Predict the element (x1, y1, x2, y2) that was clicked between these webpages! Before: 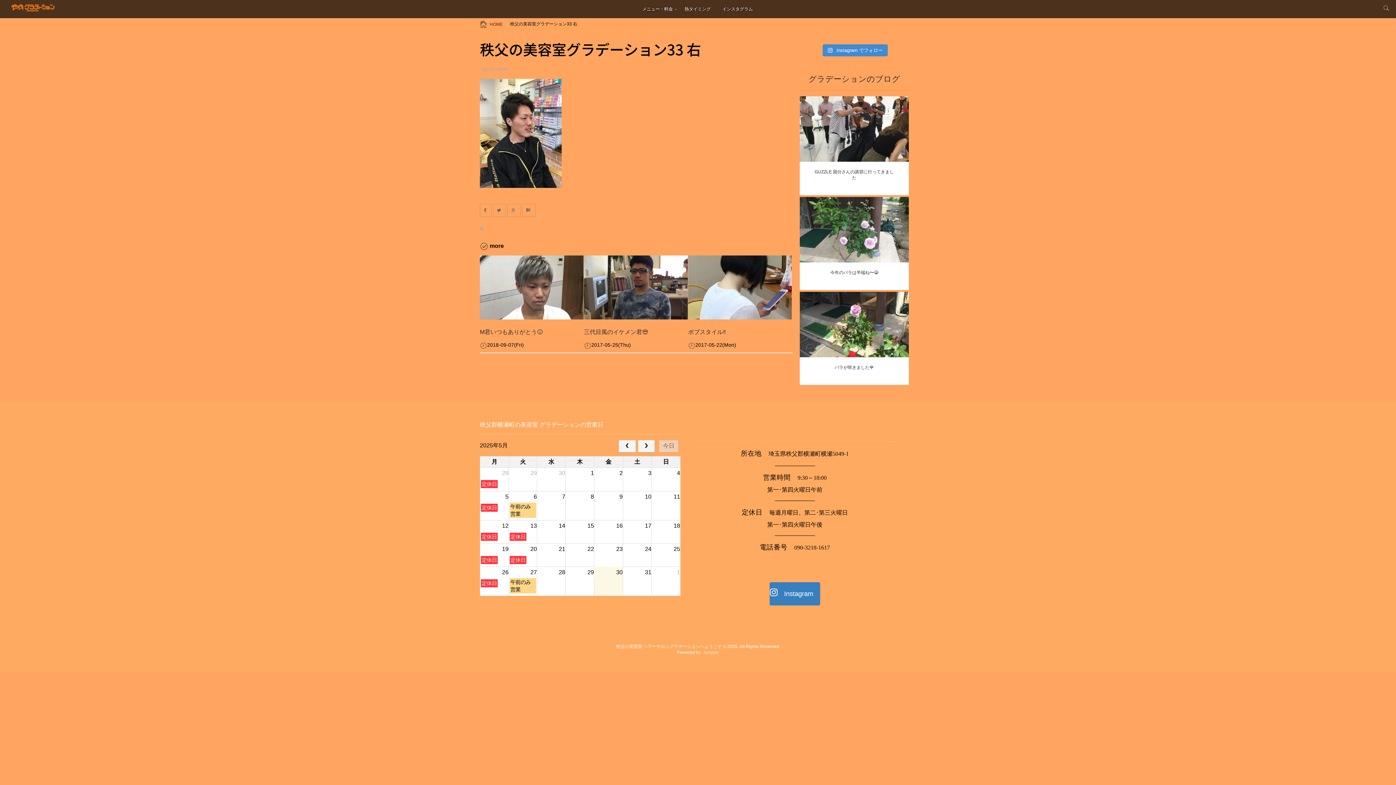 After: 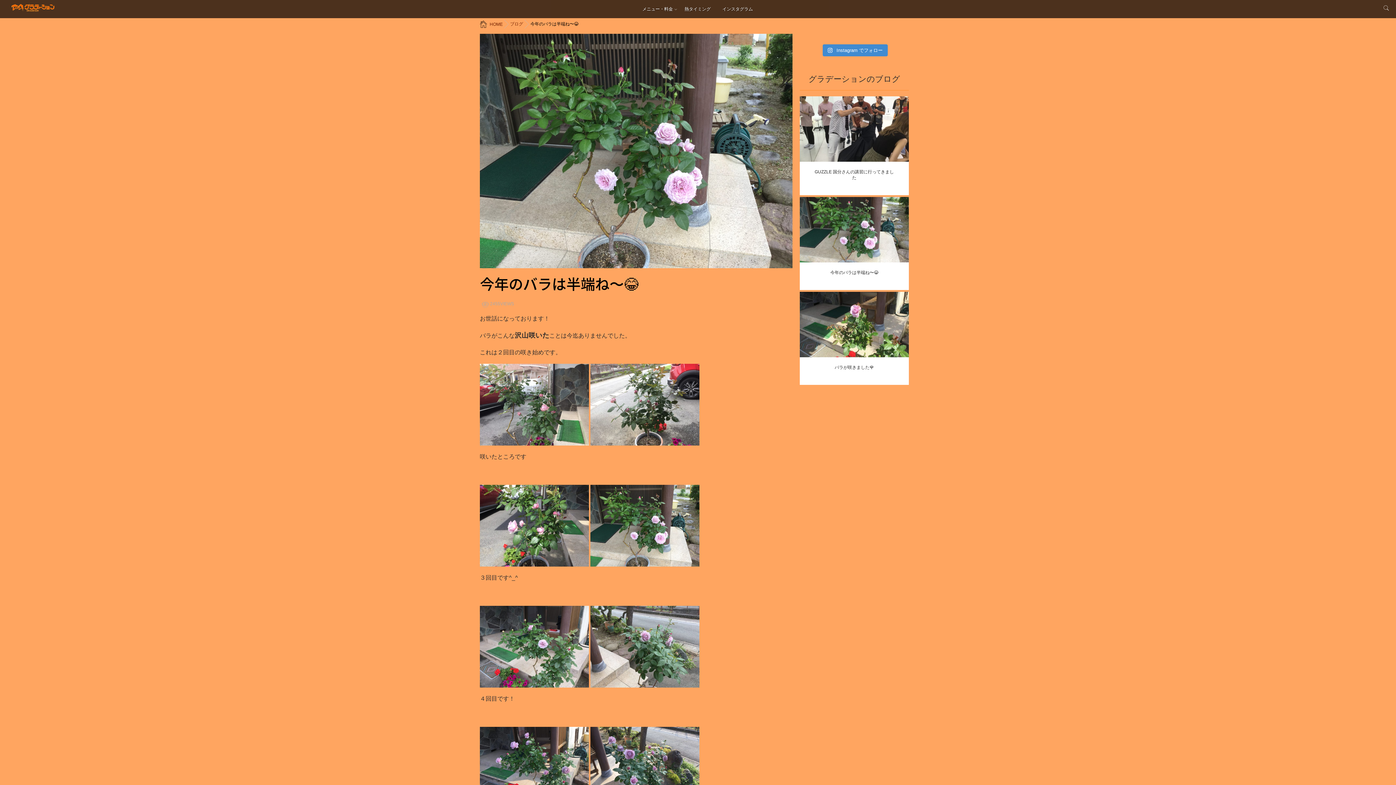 Action: bbox: (800, 197, 909, 264)